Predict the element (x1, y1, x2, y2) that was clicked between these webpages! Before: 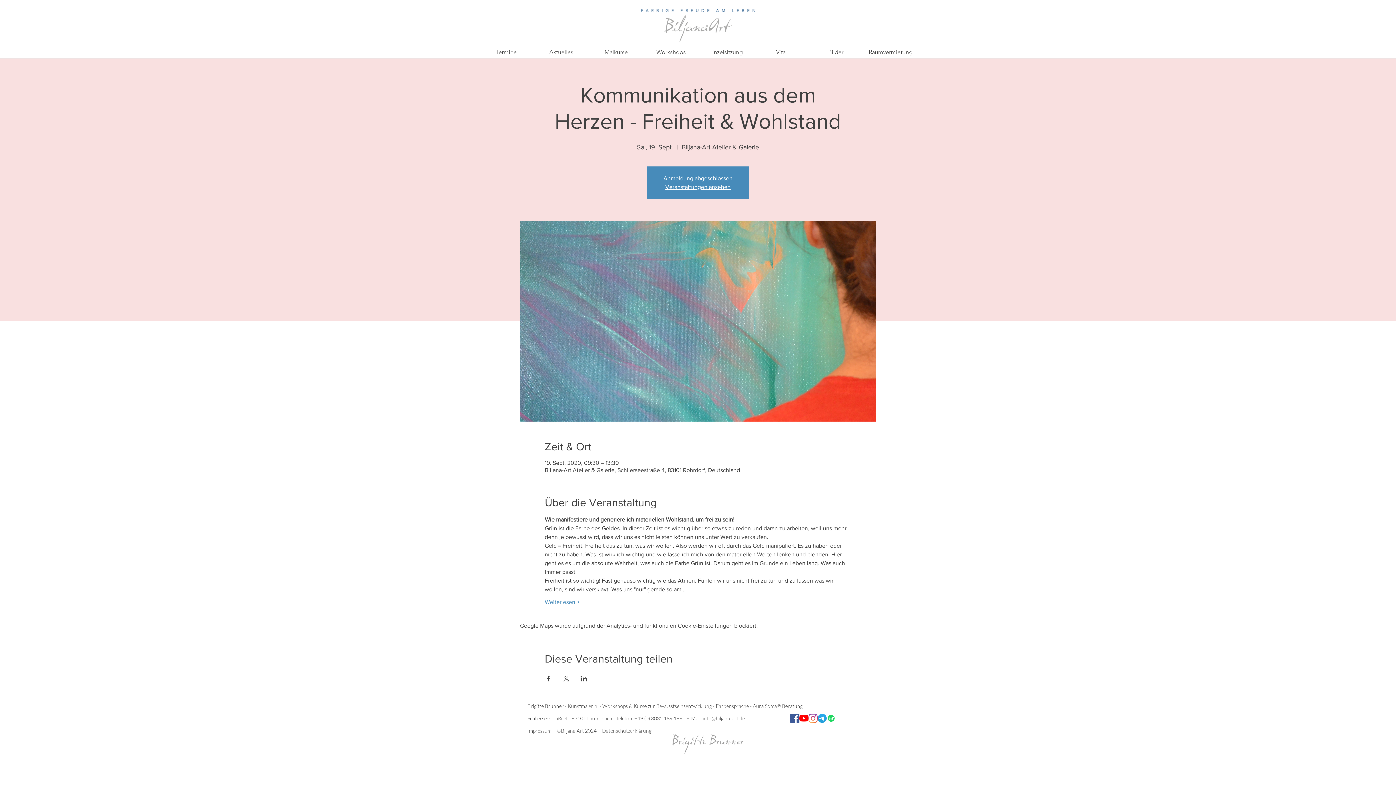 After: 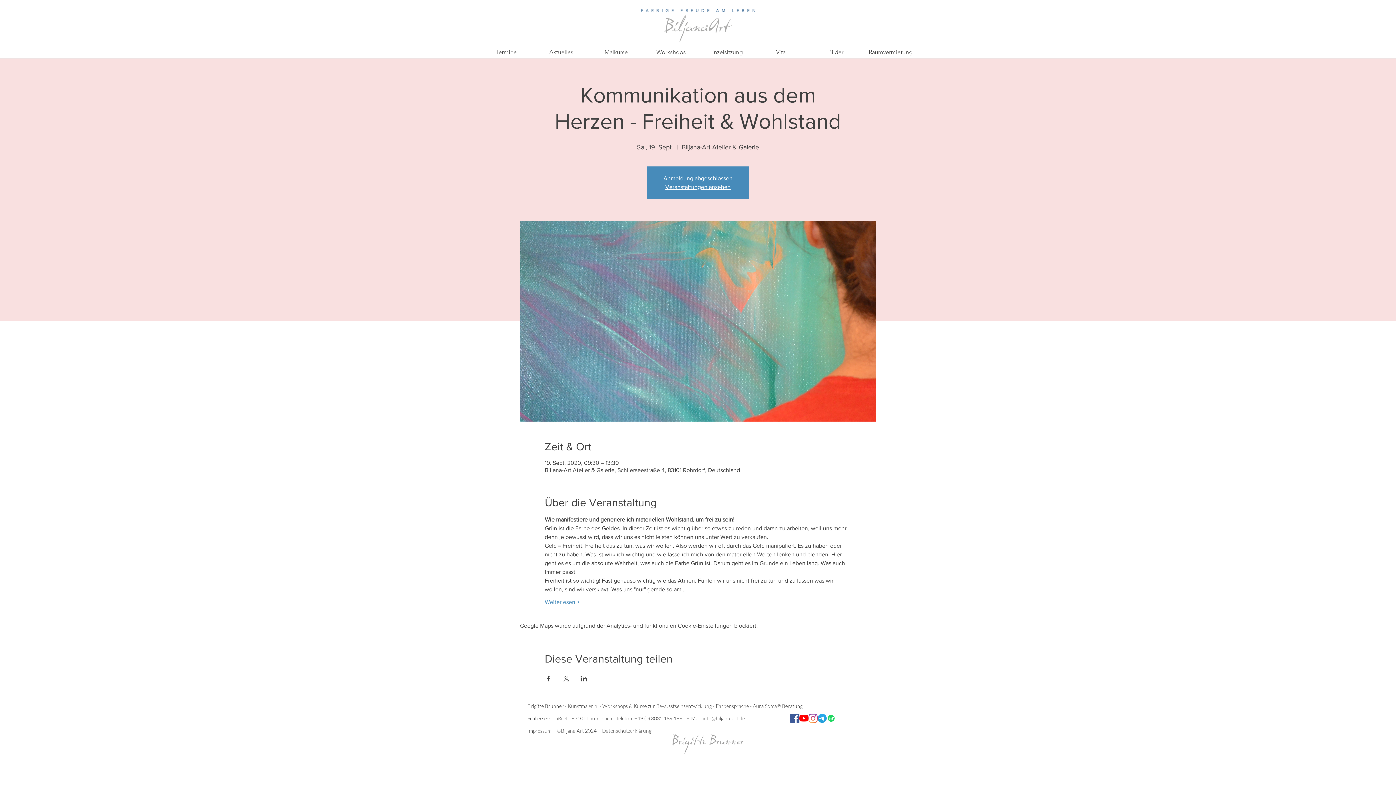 Action: bbox: (799, 714, 808, 723)